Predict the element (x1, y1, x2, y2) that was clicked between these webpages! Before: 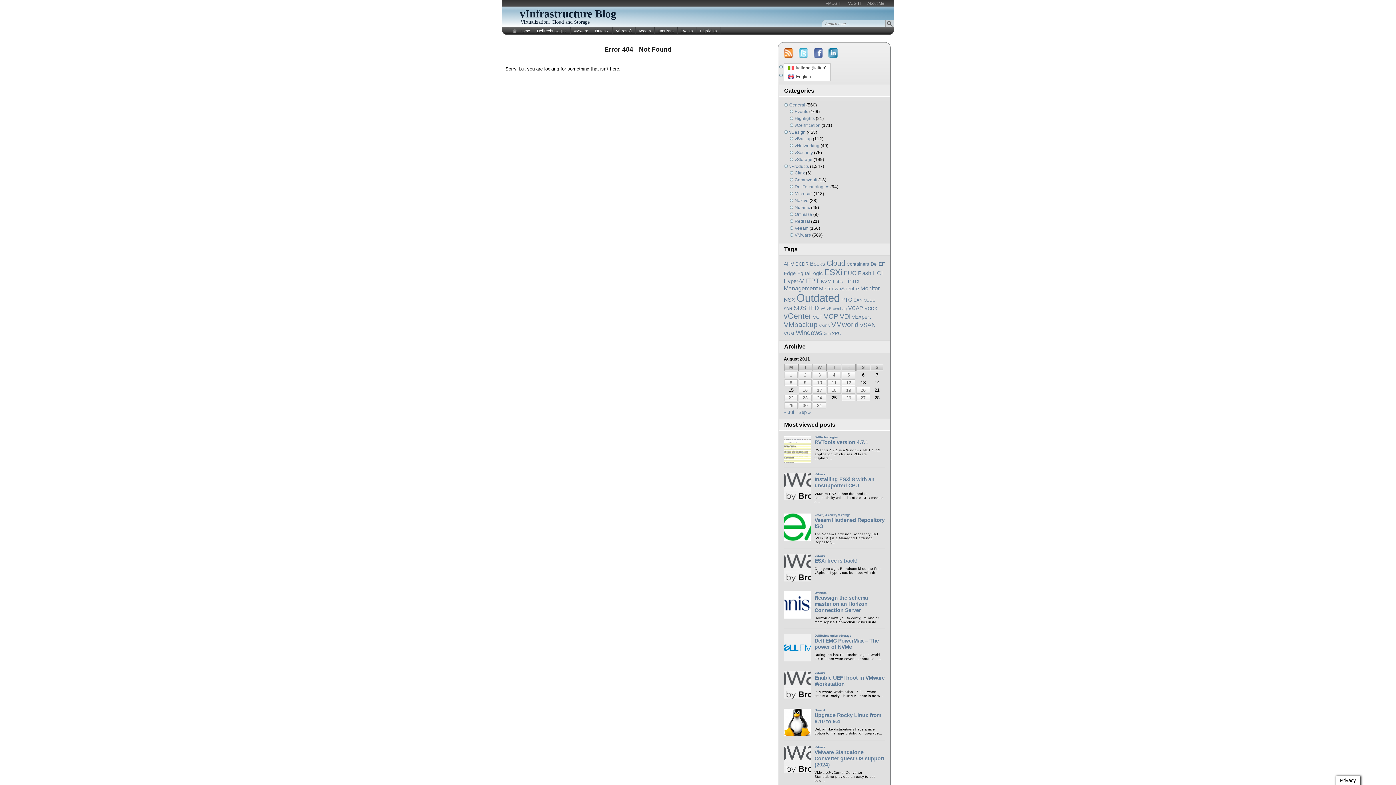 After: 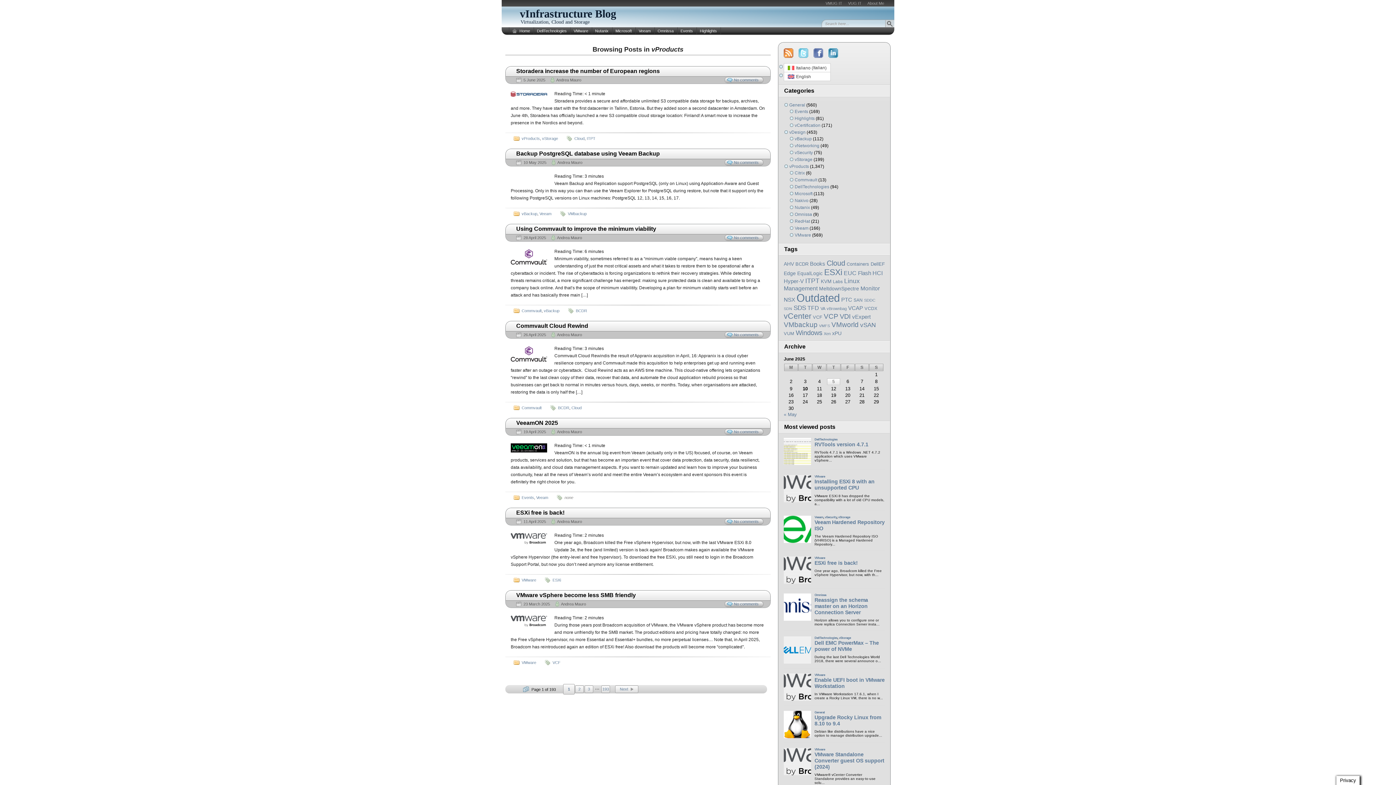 Action: label: vProducts bbox: (789, 164, 809, 169)